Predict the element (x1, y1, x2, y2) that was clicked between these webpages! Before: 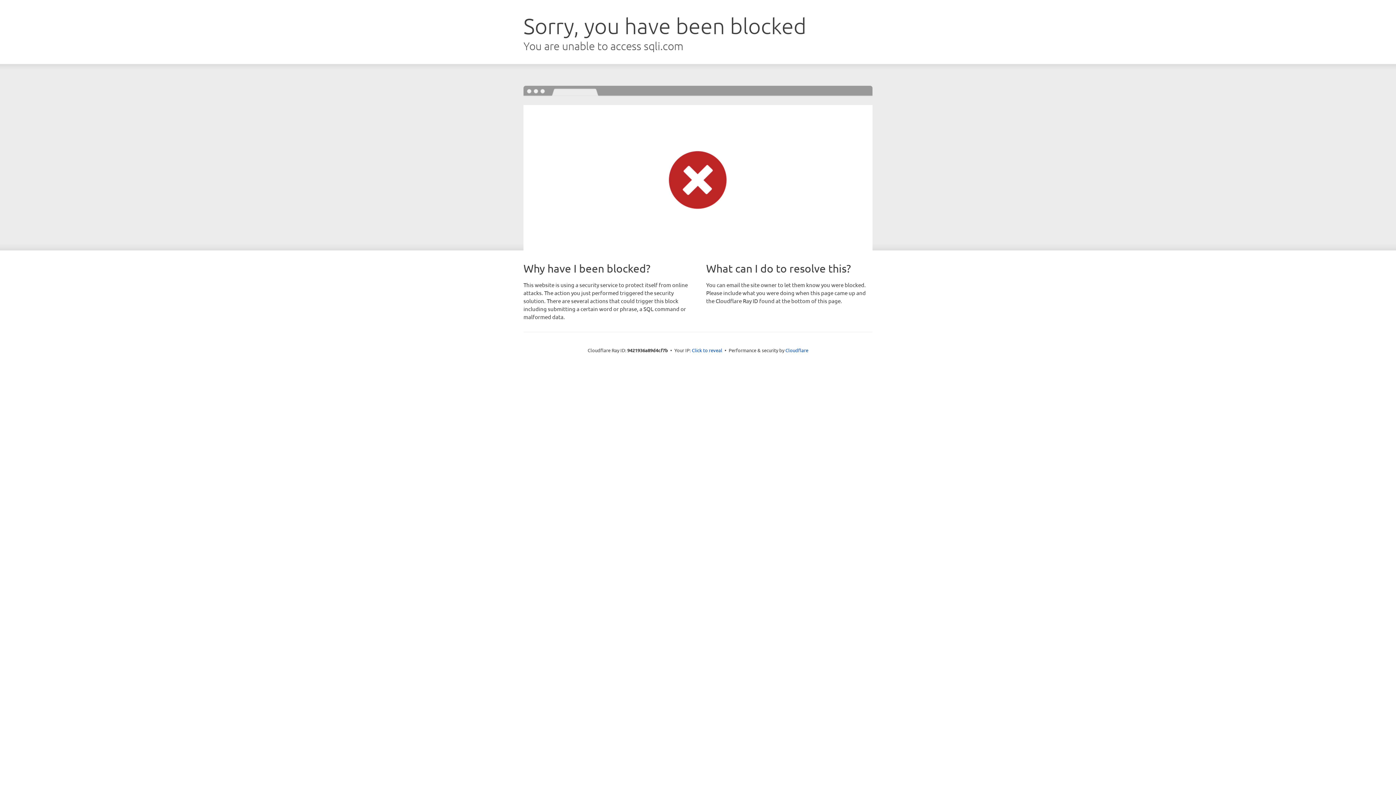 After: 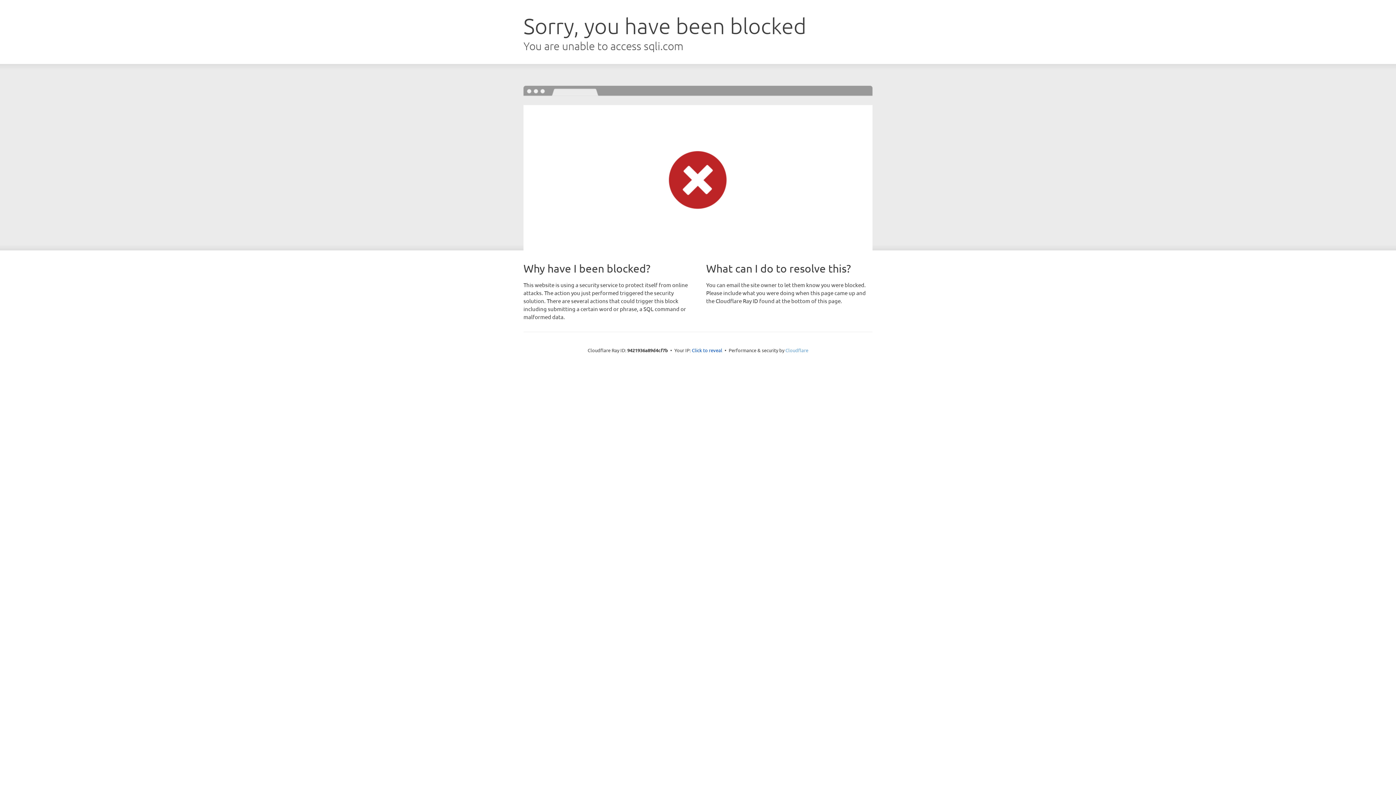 Action: bbox: (785, 347, 808, 353) label: Cloudflare